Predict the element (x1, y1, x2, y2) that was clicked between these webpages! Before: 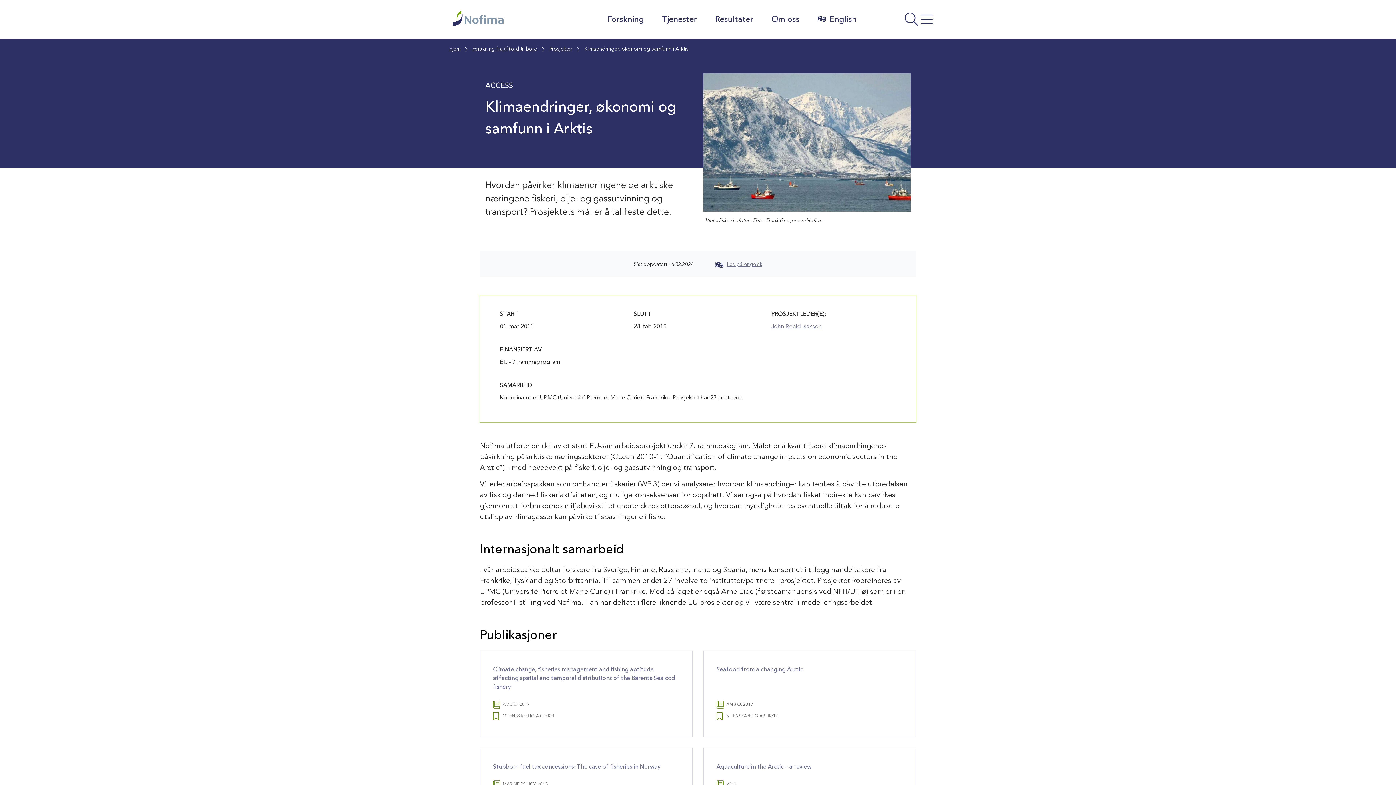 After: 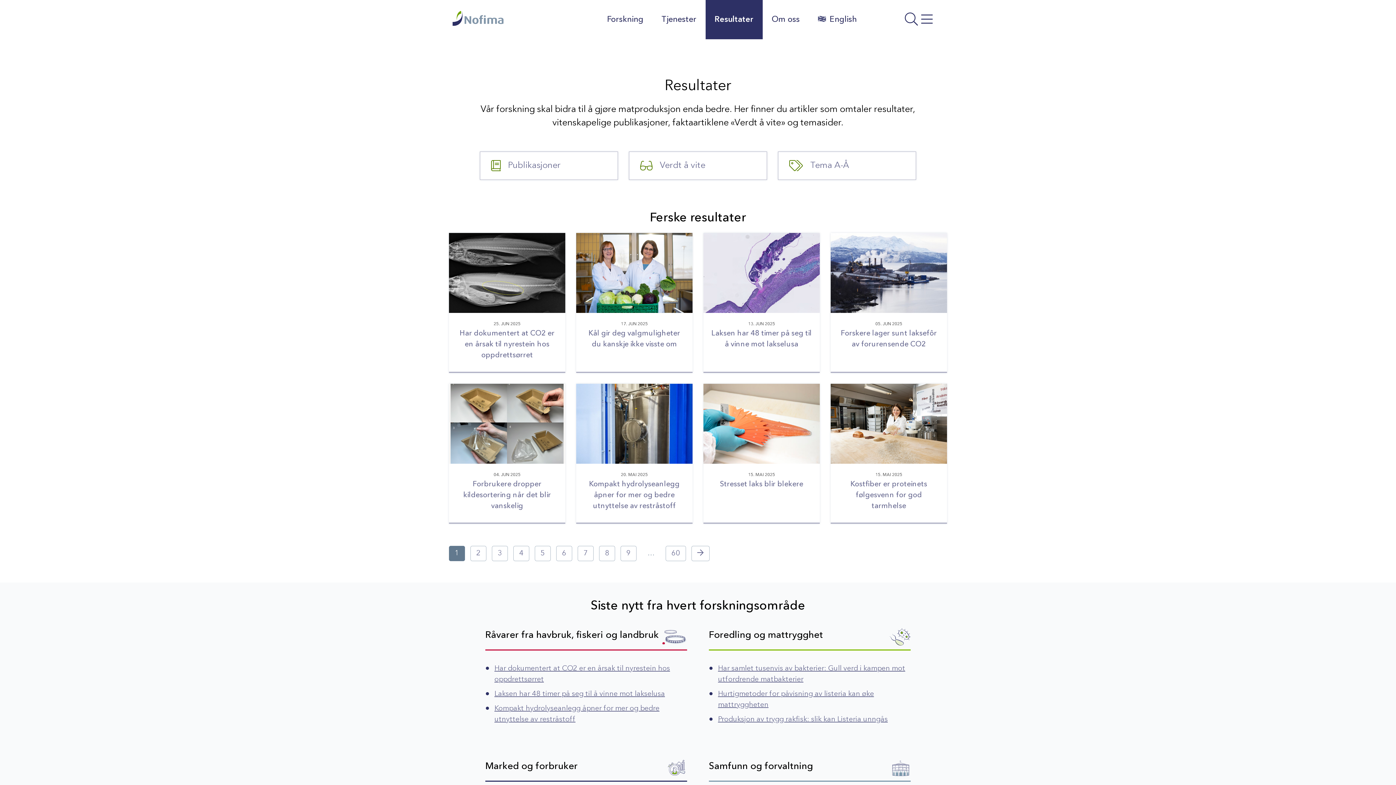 Action: bbox: (706, 0, 762, 39) label: Resultater